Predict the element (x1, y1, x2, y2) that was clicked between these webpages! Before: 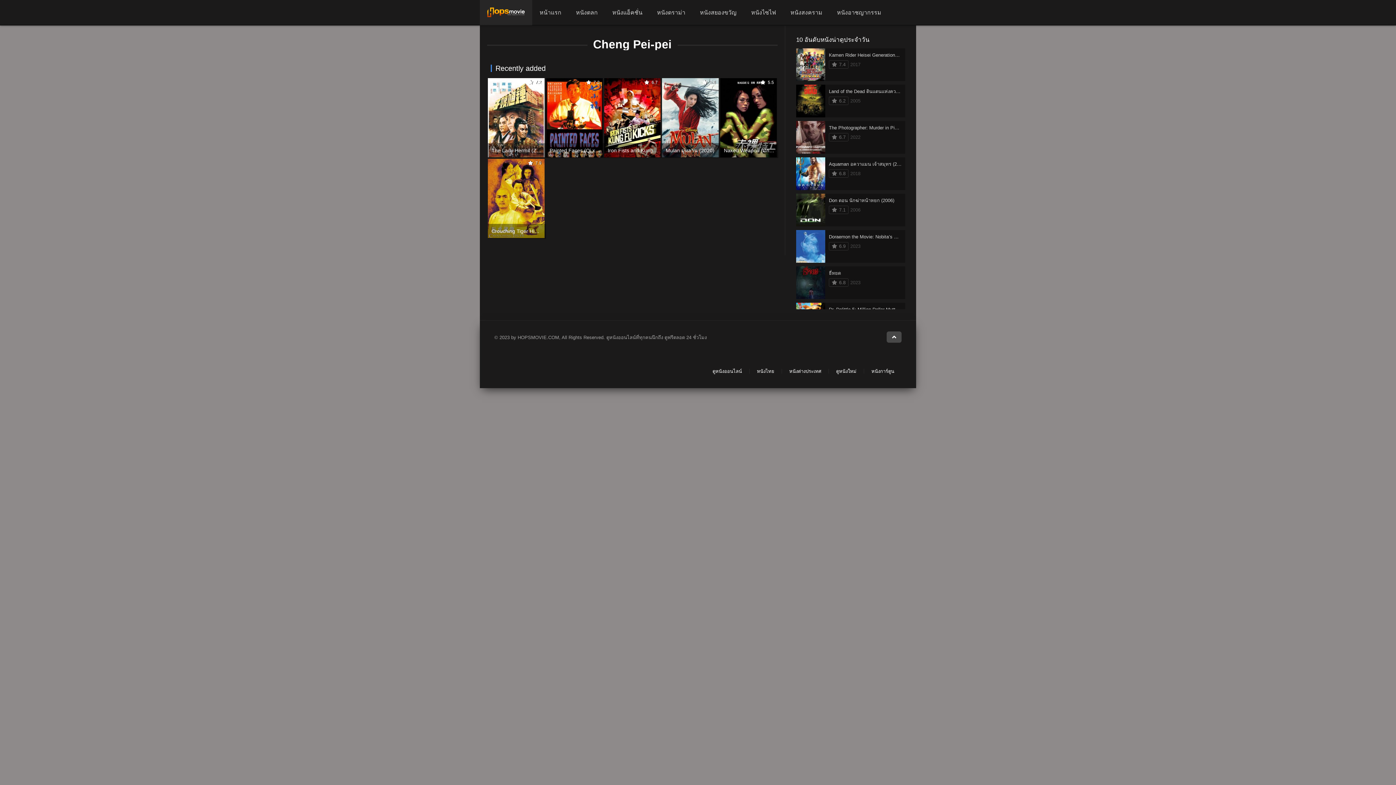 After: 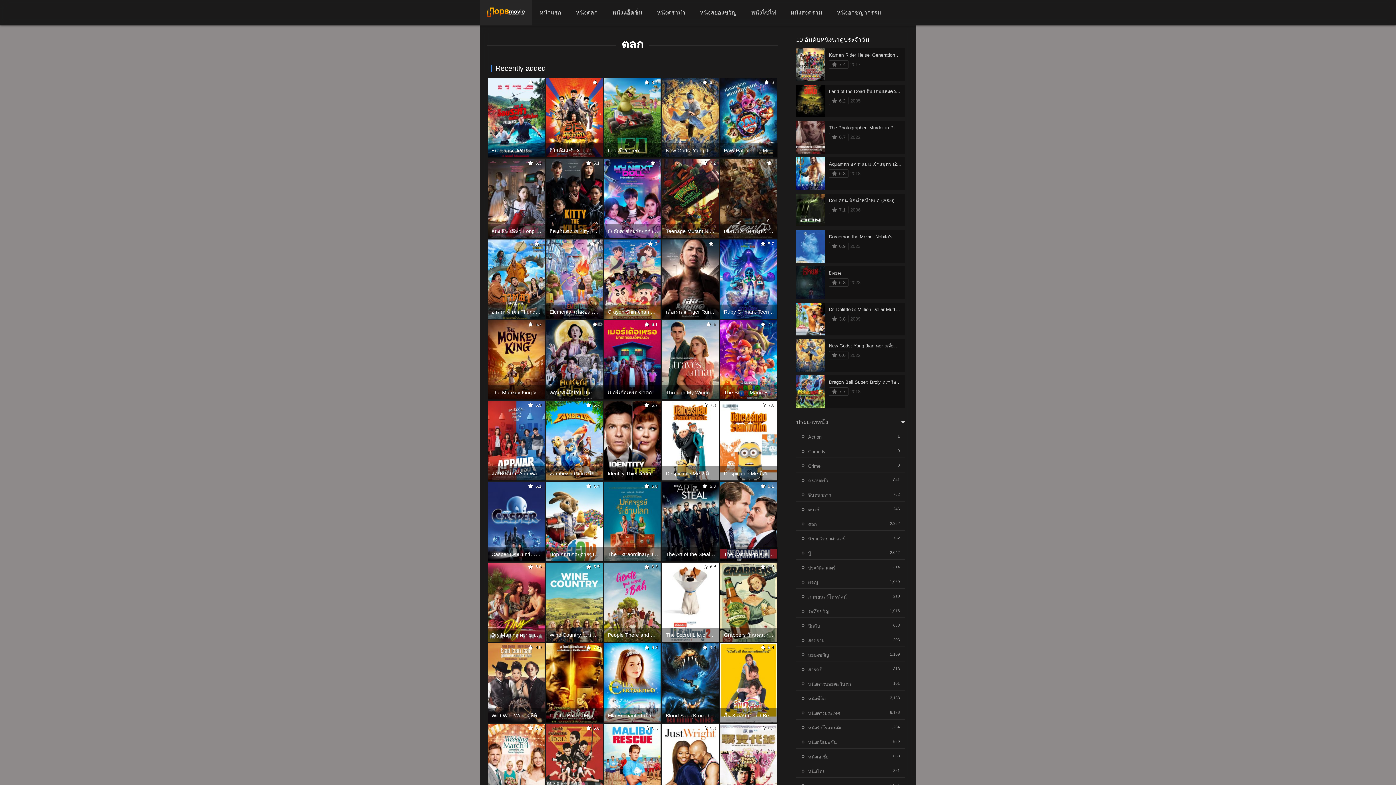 Action: label: หนังตลก bbox: (568, 0, 605, 25)